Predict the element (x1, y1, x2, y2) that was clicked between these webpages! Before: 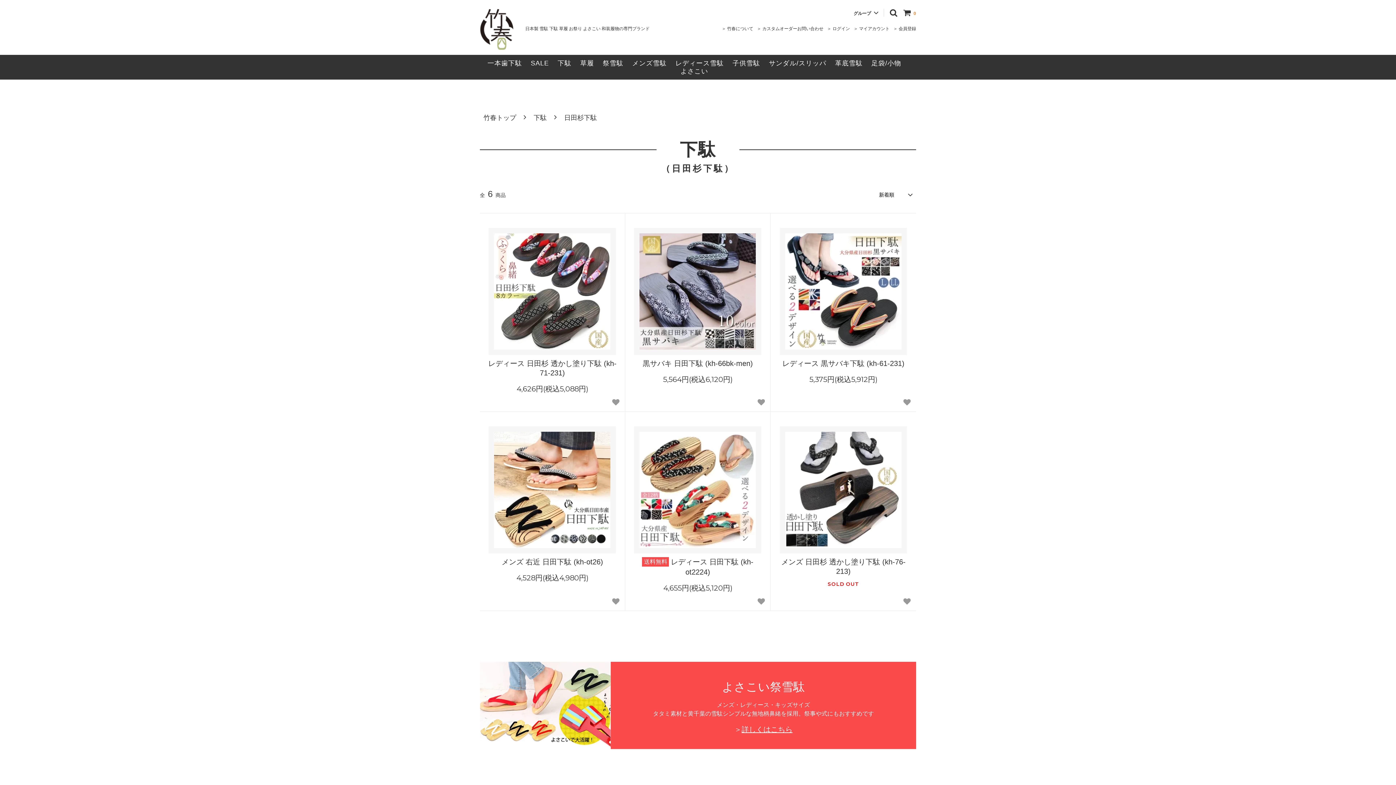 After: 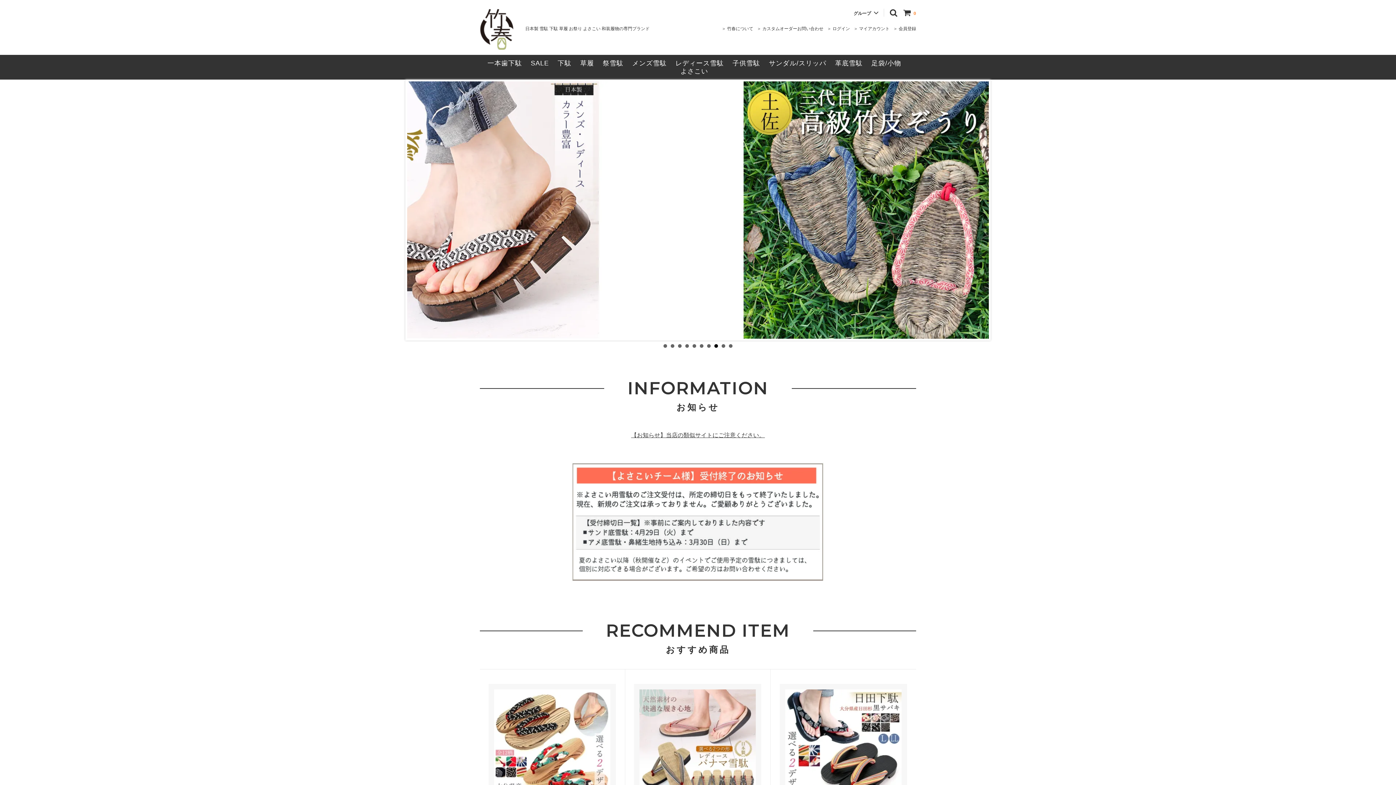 Action: bbox: (480, 8, 513, 50)